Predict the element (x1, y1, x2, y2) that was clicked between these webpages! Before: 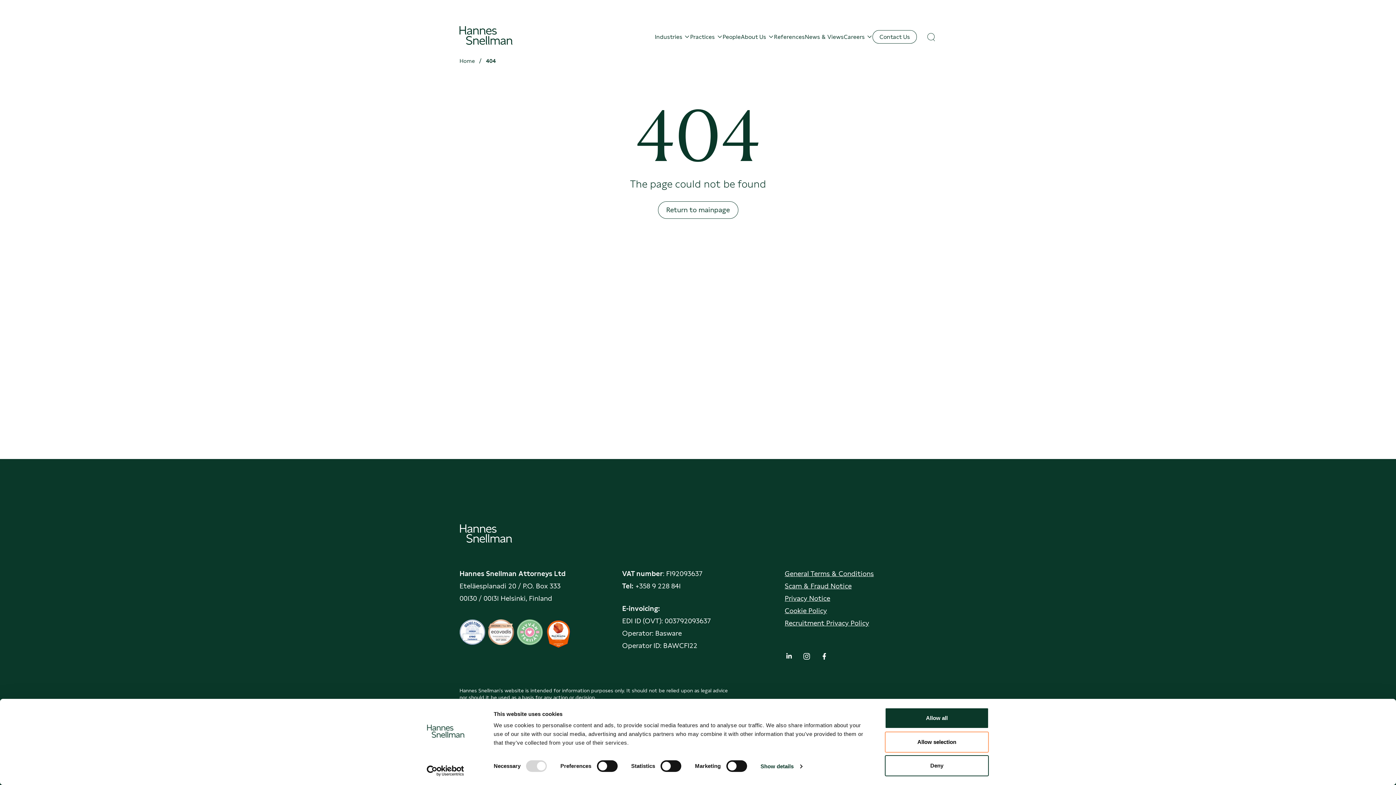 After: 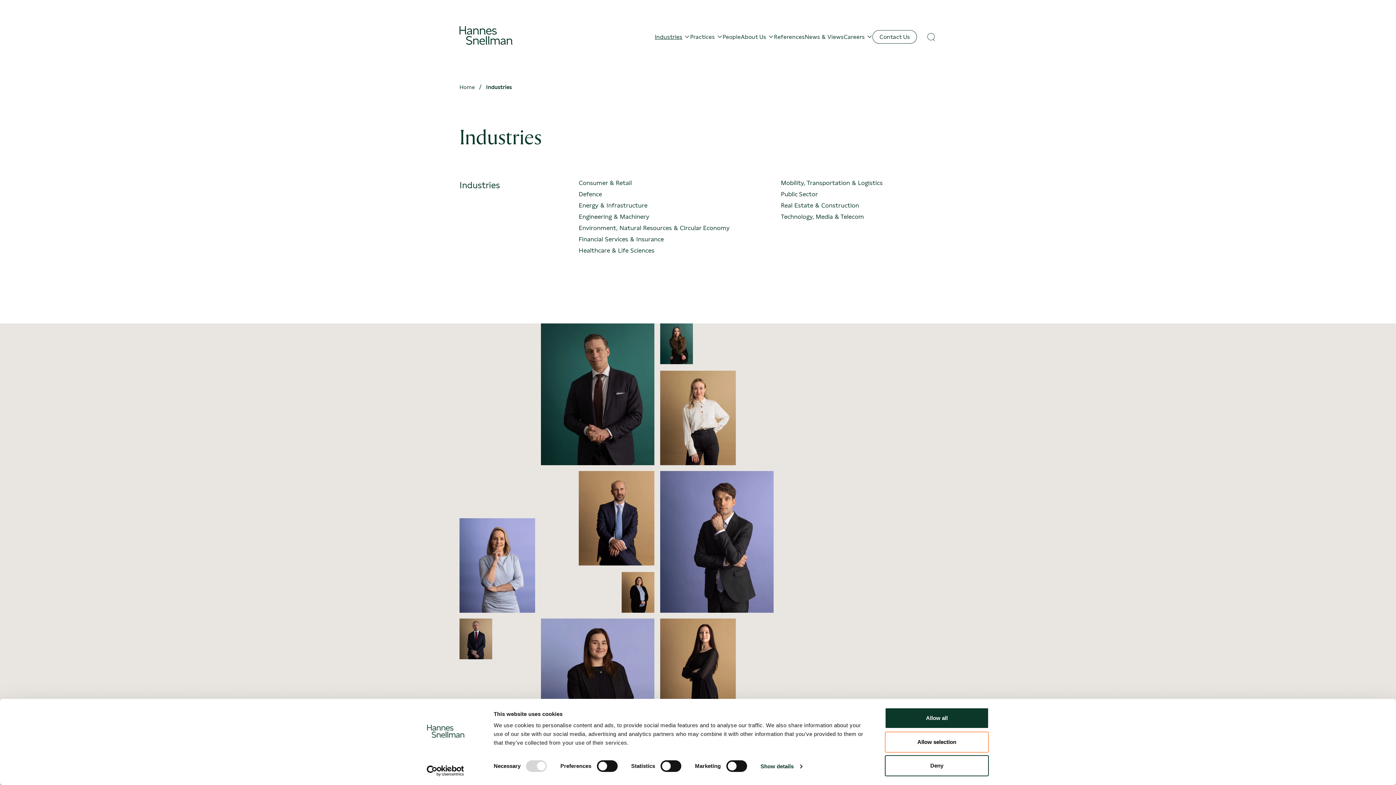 Action: bbox: (654, 33, 682, 40) label: Industries